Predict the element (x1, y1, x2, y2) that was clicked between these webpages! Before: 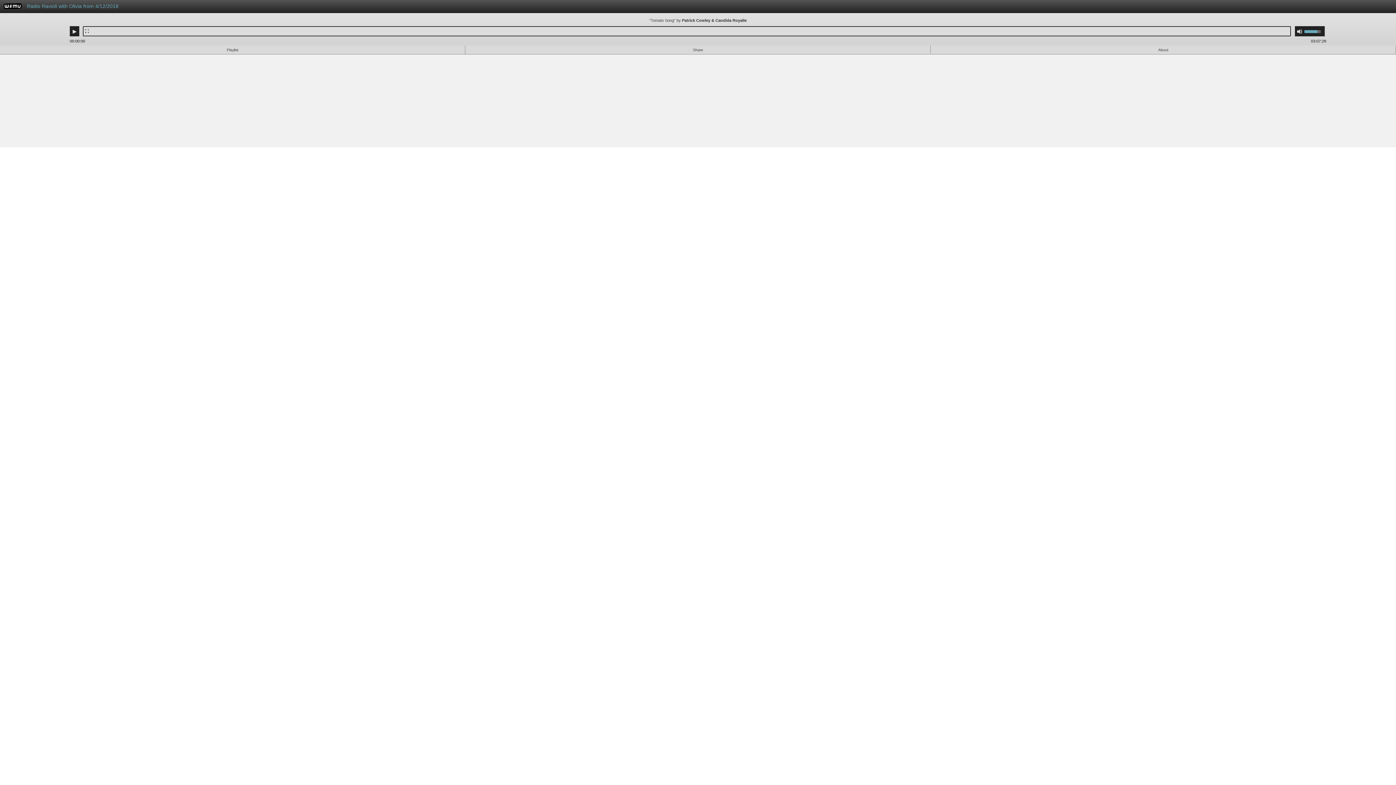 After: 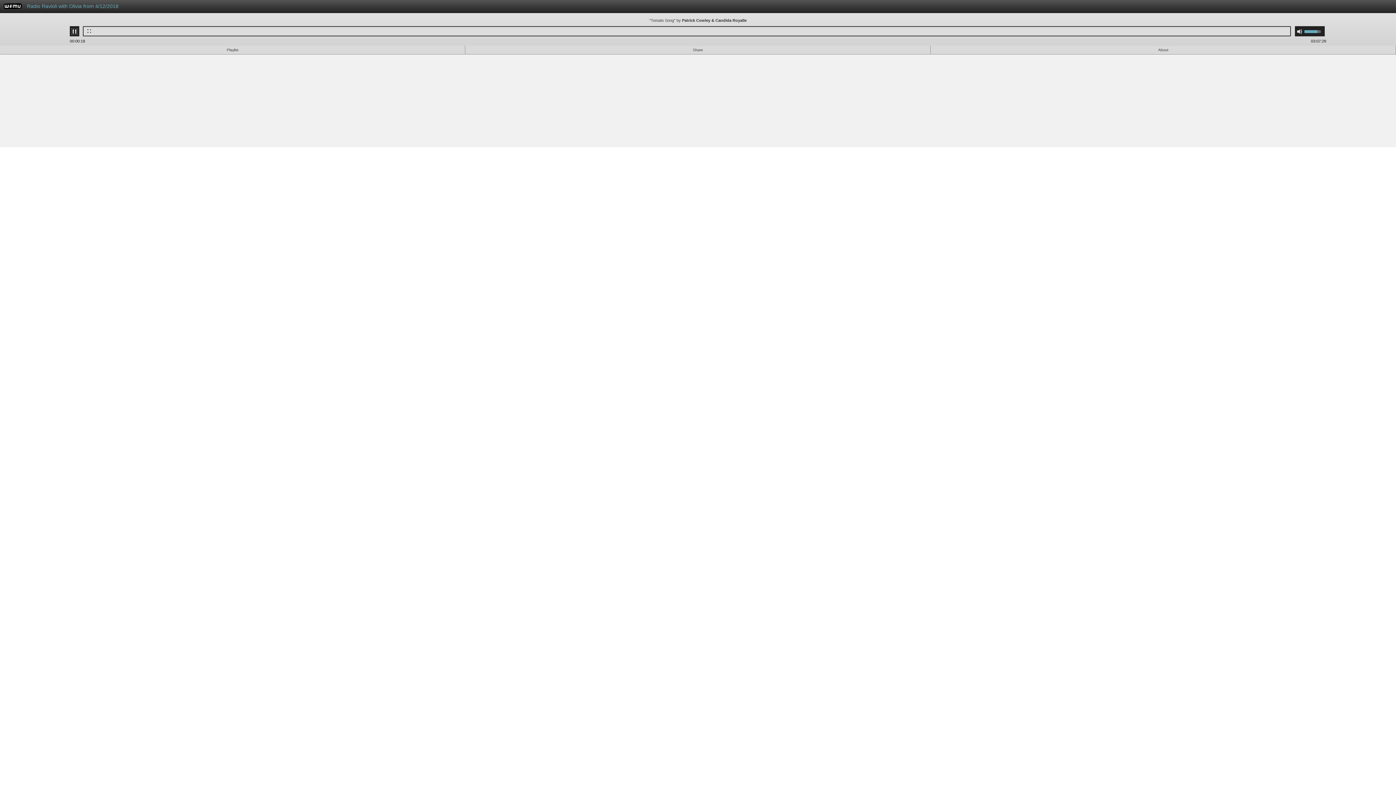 Action: label: Play bbox: (71, 28, 77, 34)